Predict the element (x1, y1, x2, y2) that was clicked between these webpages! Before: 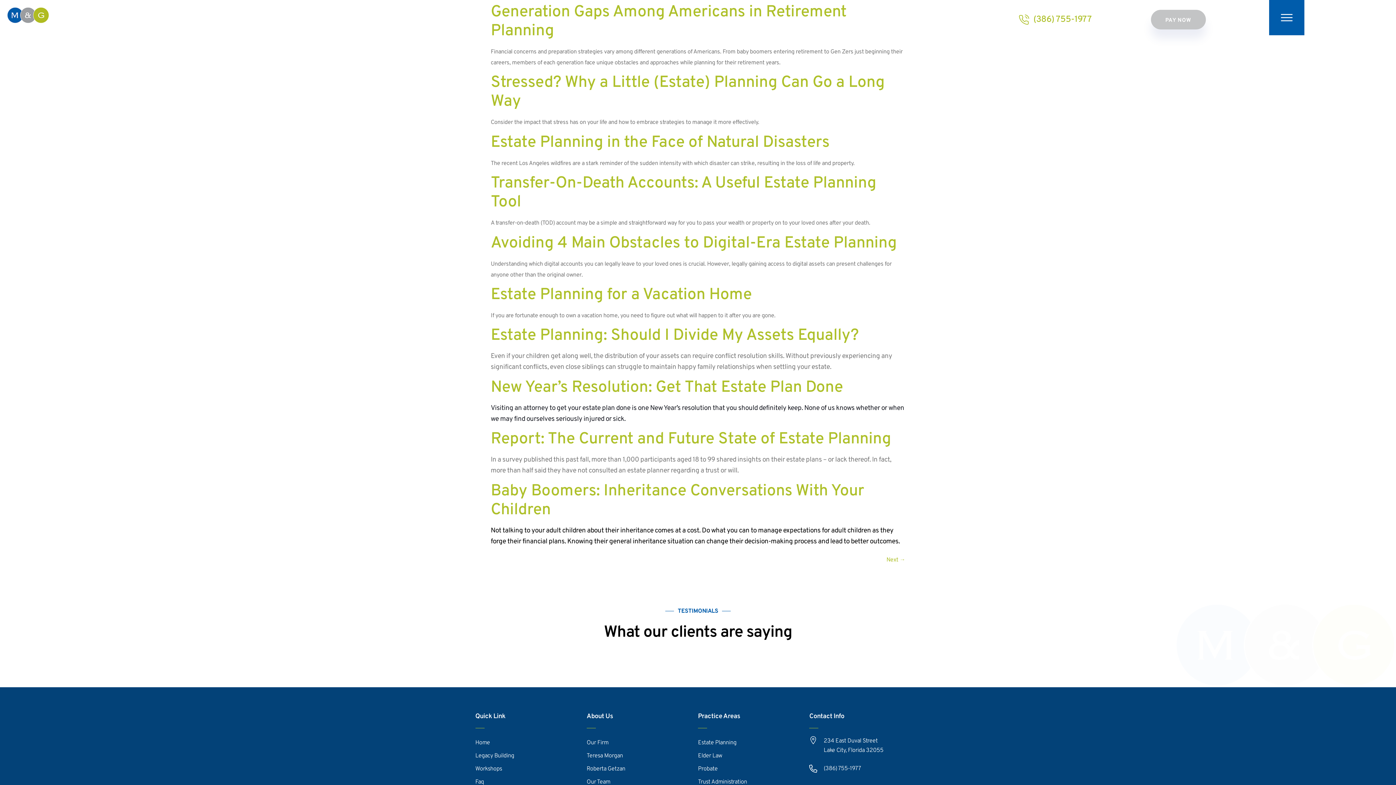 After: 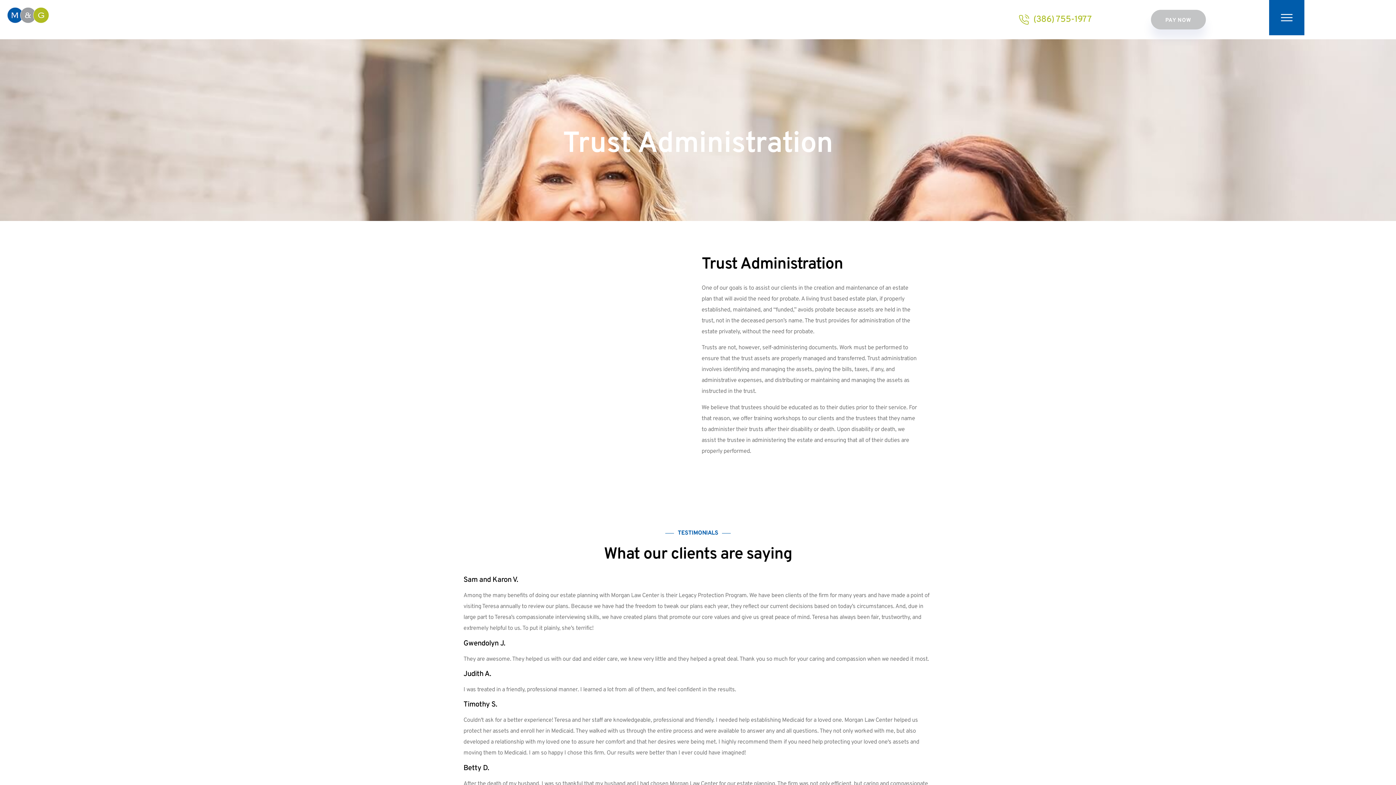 Action: label: Trust Administration bbox: (698, 775, 809, 788)